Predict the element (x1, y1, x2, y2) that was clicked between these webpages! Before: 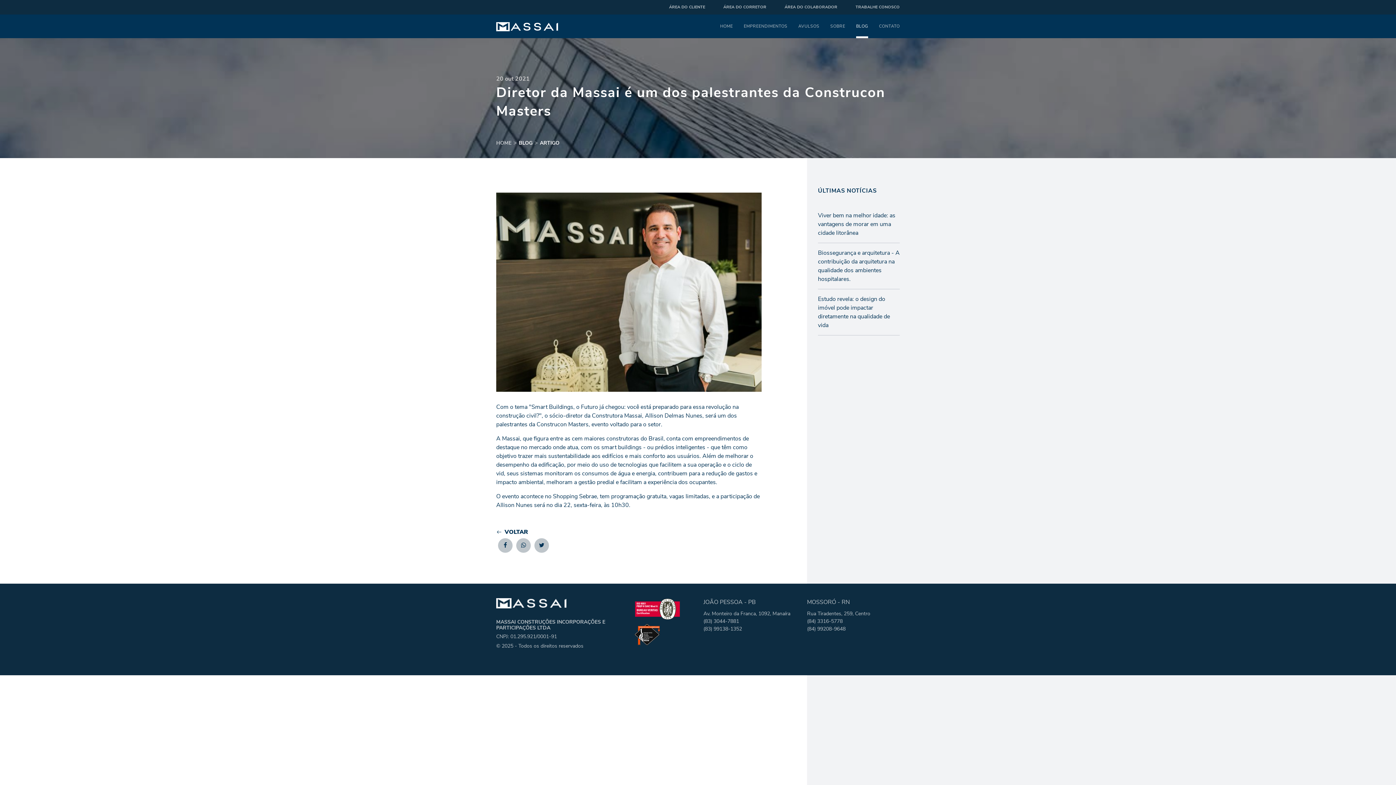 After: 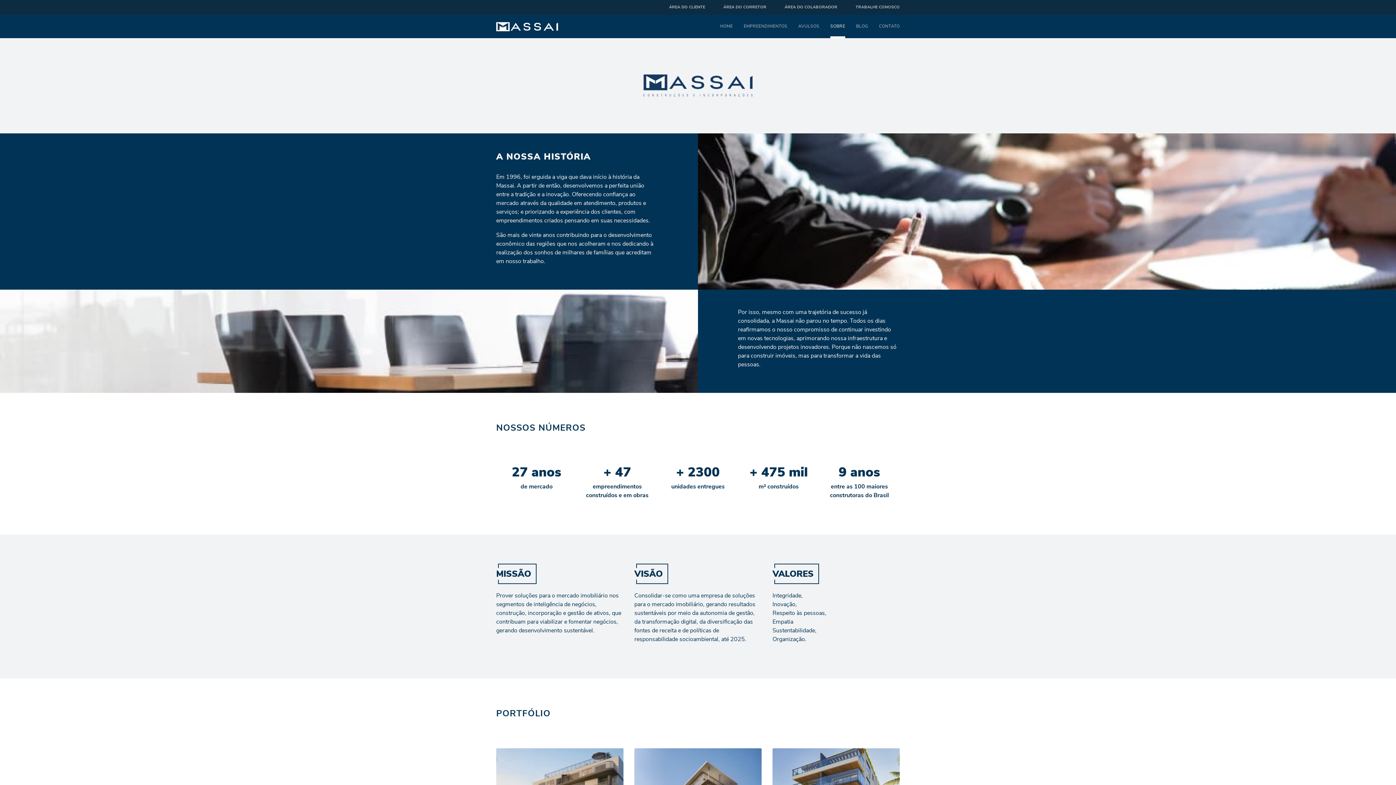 Action: label: SOBRE bbox: (830, 14, 845, 38)